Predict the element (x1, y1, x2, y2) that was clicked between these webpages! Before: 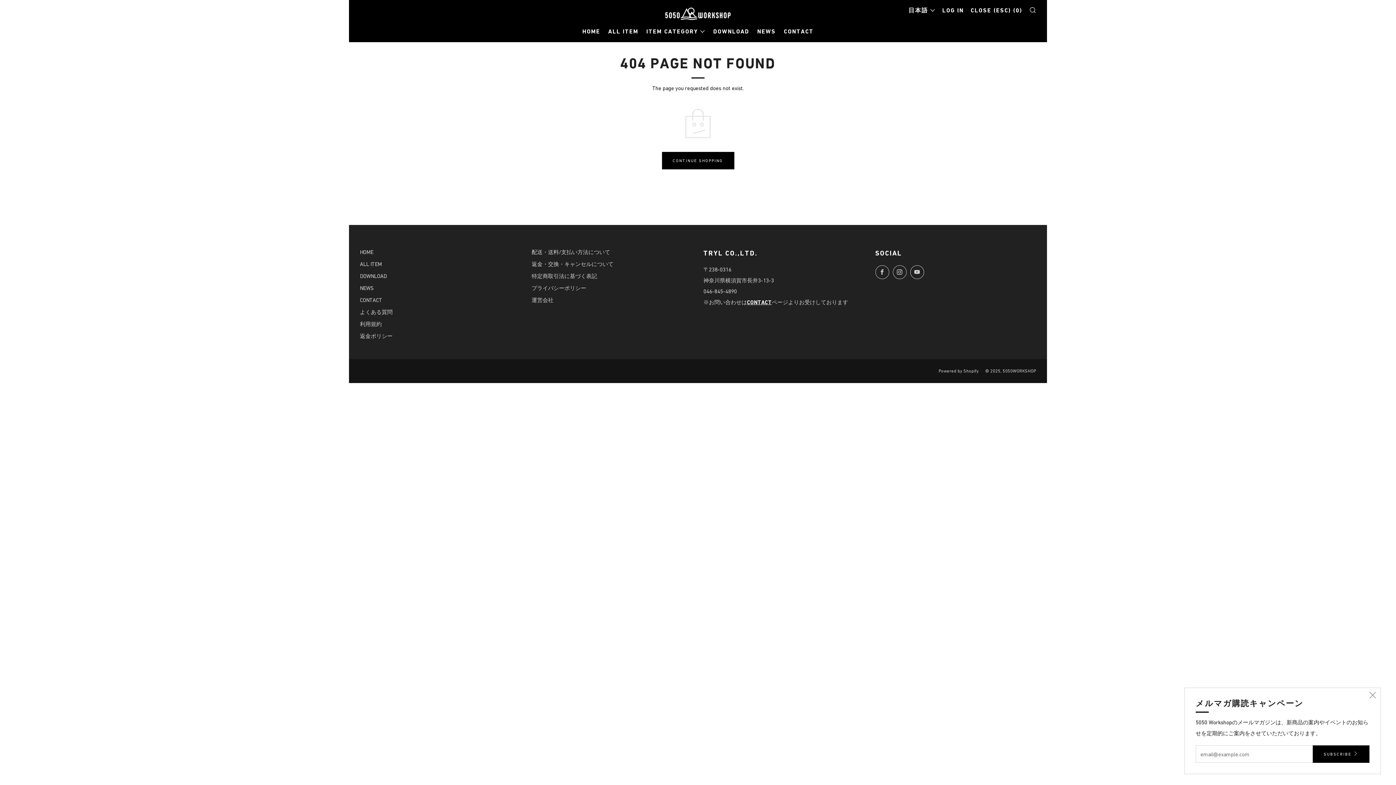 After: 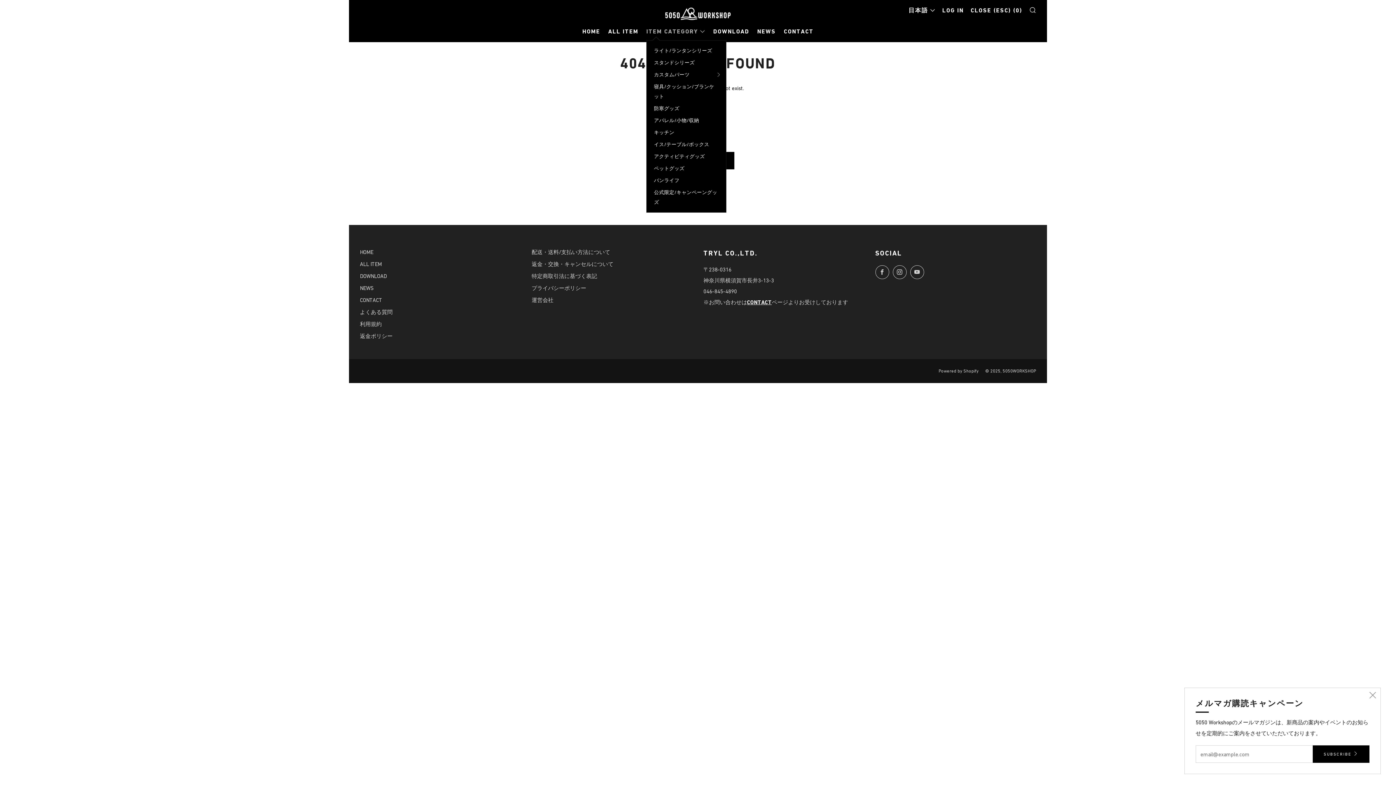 Action: bbox: (646, 25, 705, 37) label: ITEM CATEGORY